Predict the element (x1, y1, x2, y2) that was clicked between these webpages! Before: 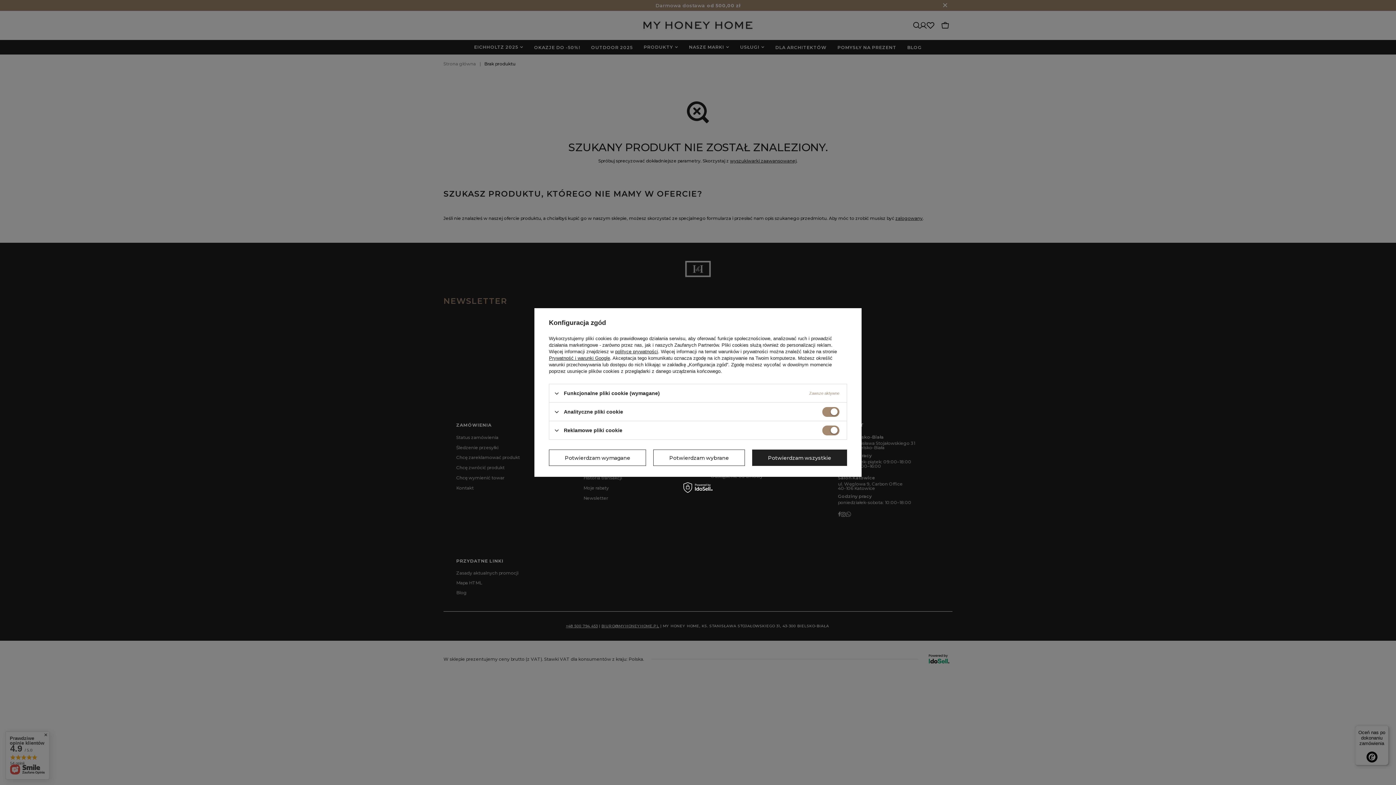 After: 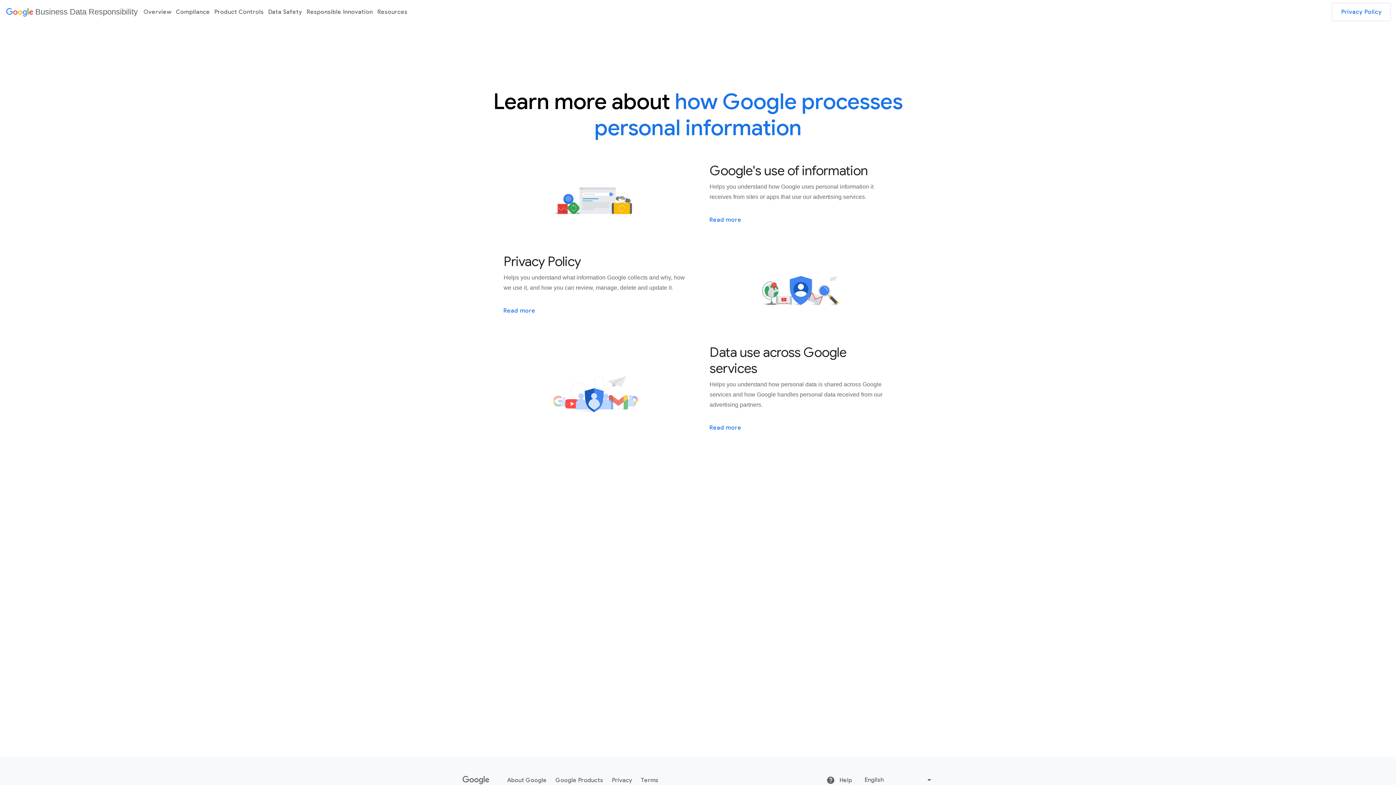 Action: label: Prywatność i warunki Google bbox: (549, 355, 610, 361)